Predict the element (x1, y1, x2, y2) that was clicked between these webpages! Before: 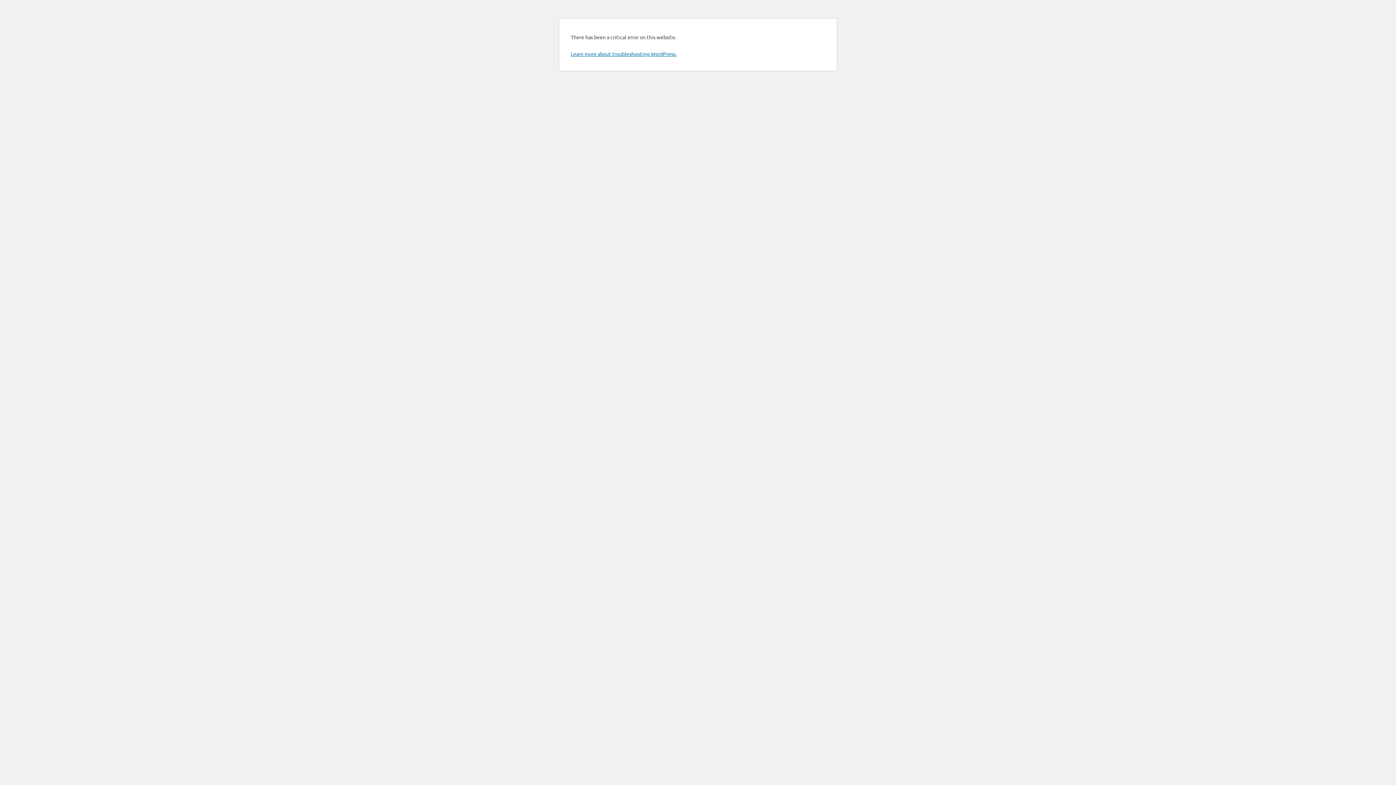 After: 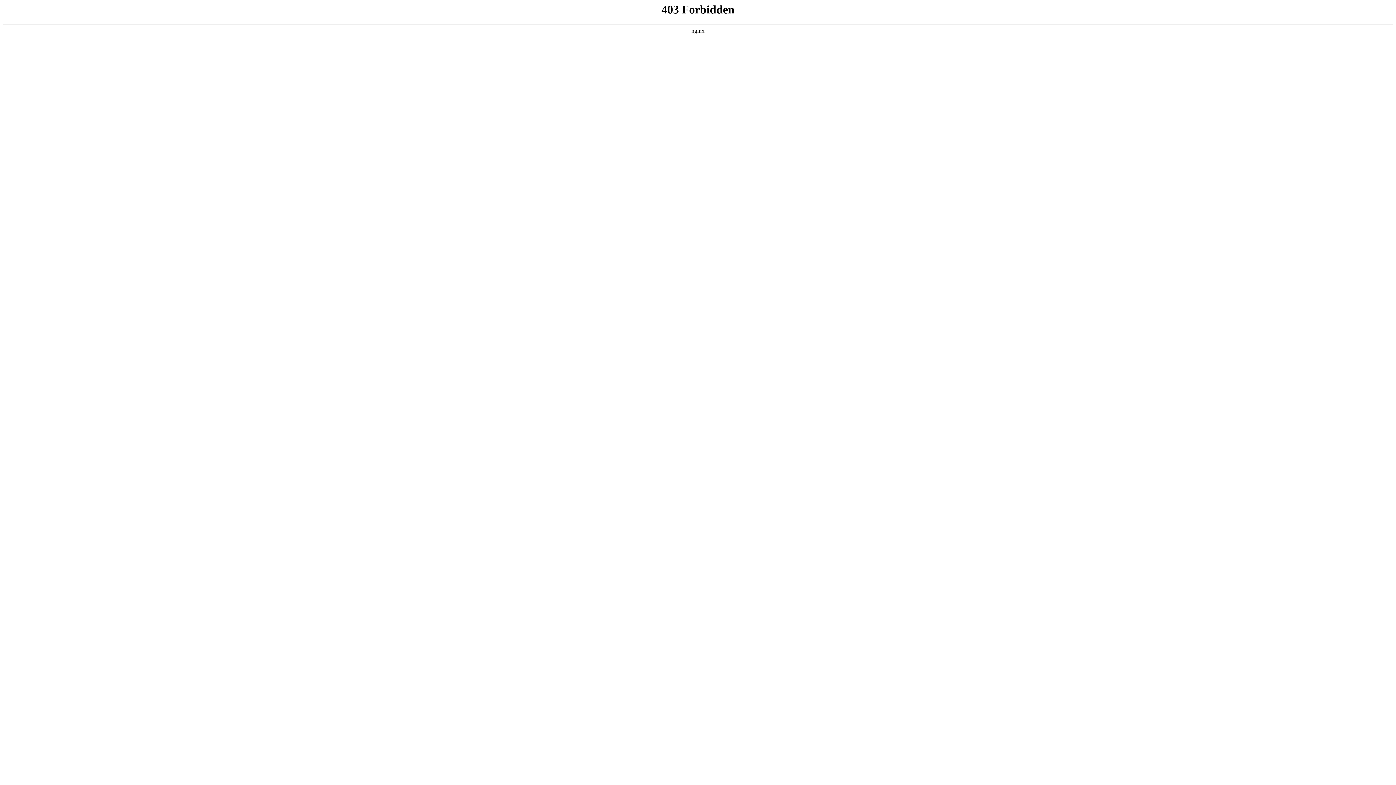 Action: bbox: (570, 50, 676, 57) label: Learn more about troubleshooting WordPress.